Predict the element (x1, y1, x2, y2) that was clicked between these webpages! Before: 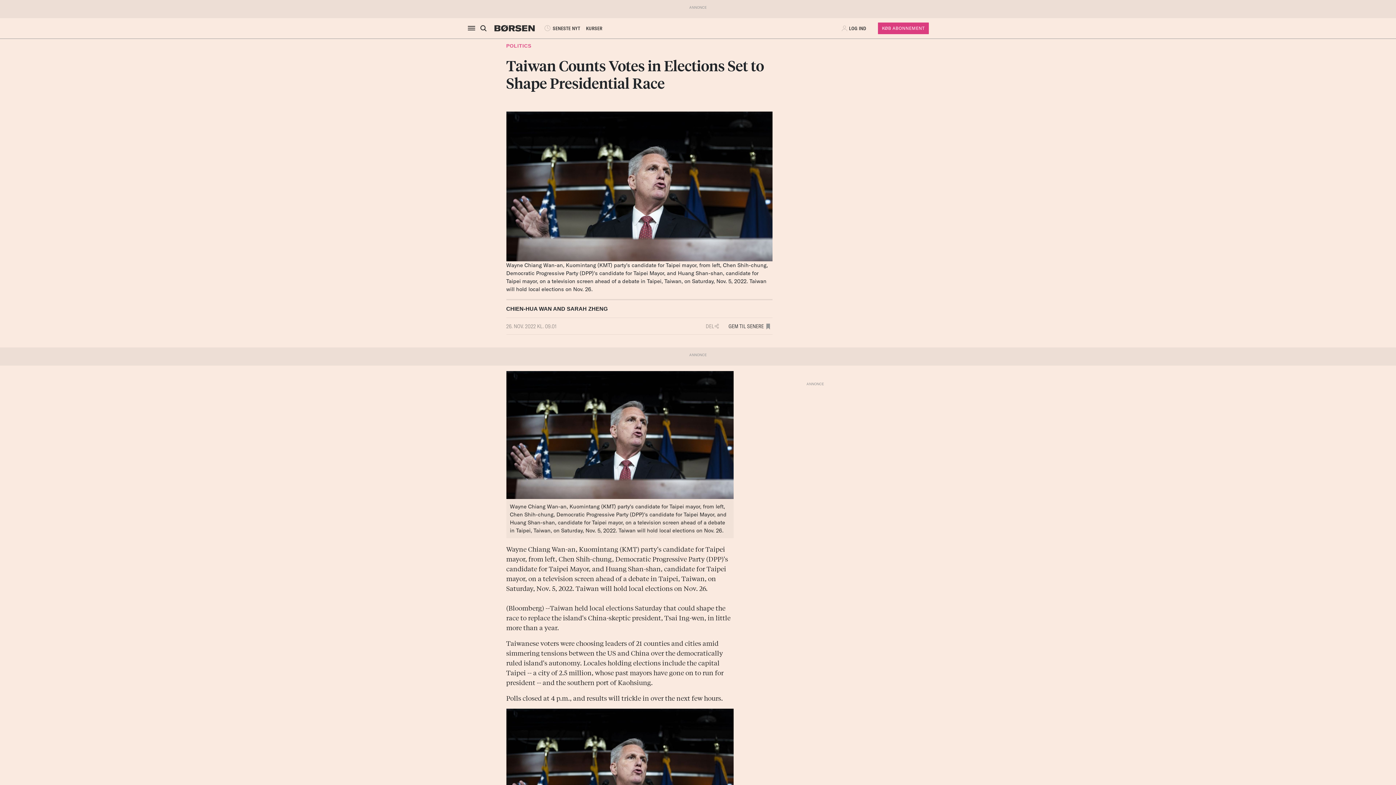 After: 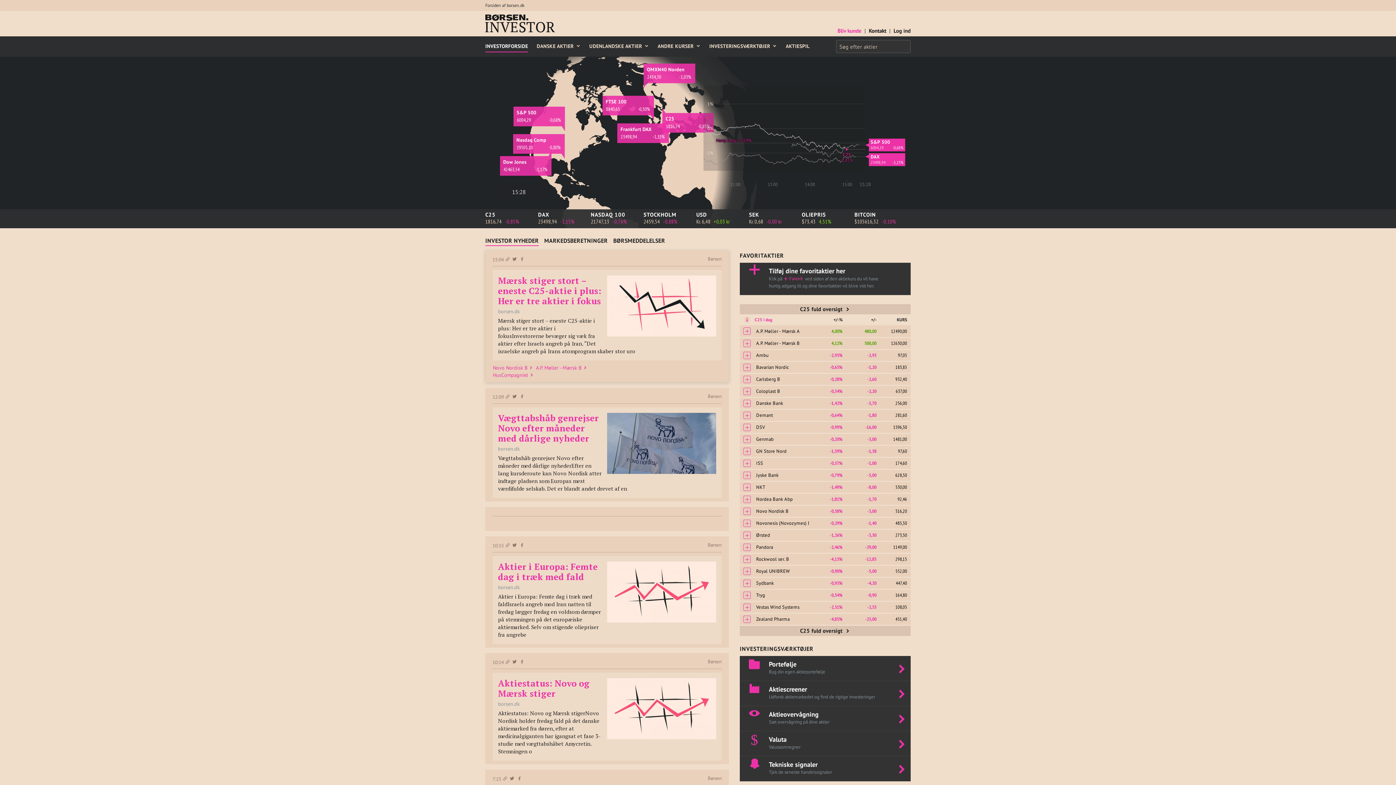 Action: bbox: (583, 21, 605, 35) label: KURSER